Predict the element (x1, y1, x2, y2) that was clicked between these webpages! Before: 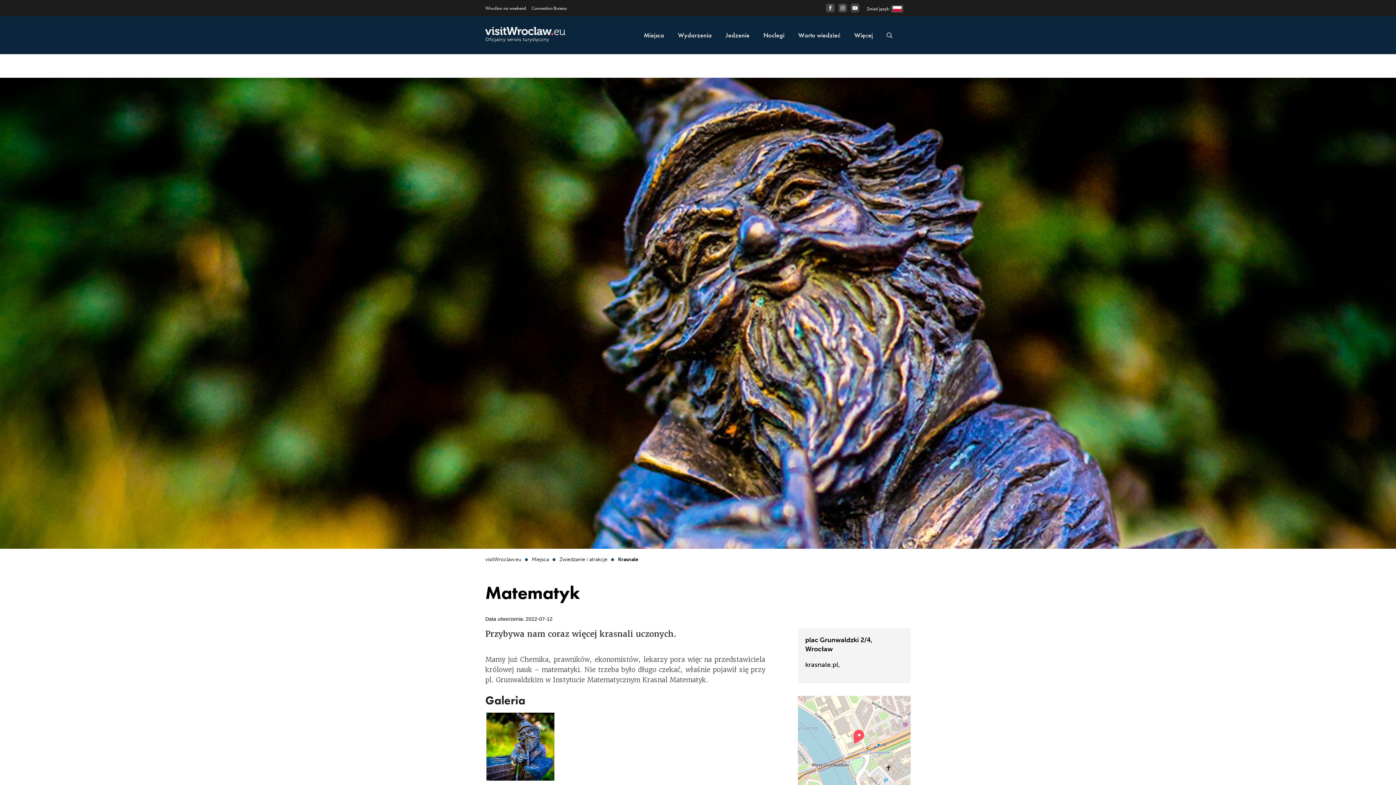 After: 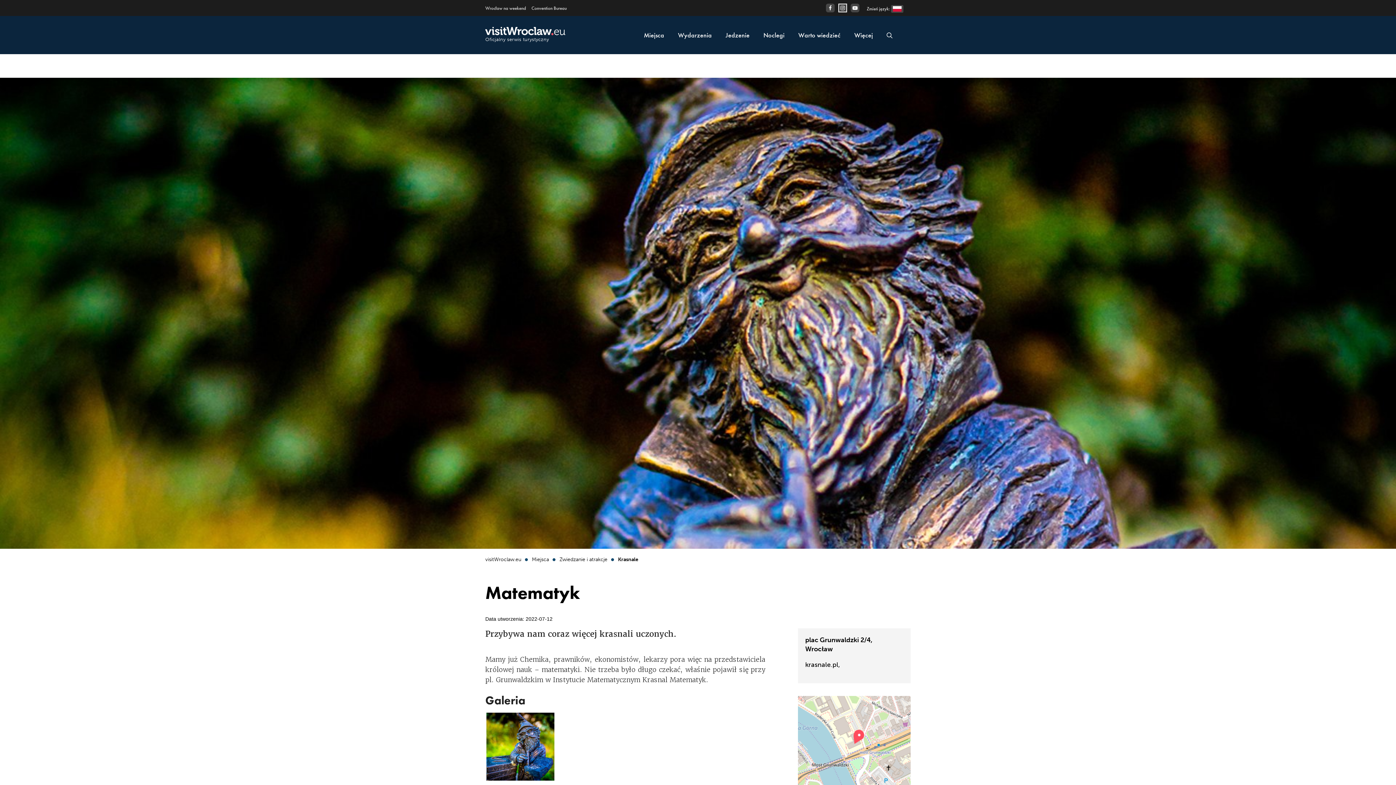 Action: bbox: (838, 3, 847, 12) label: Przejdź do naszego profilu na Instagram otwiera się w nowej karcie